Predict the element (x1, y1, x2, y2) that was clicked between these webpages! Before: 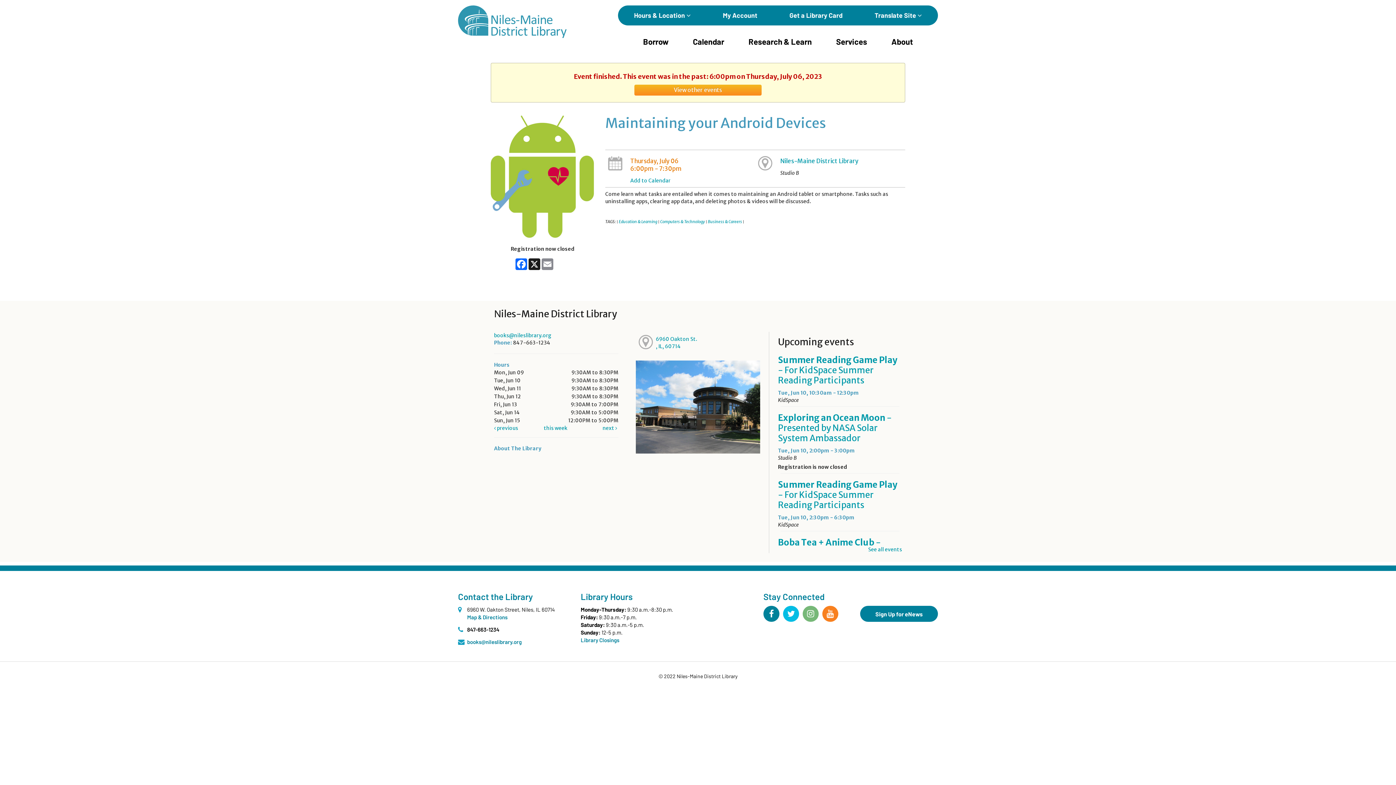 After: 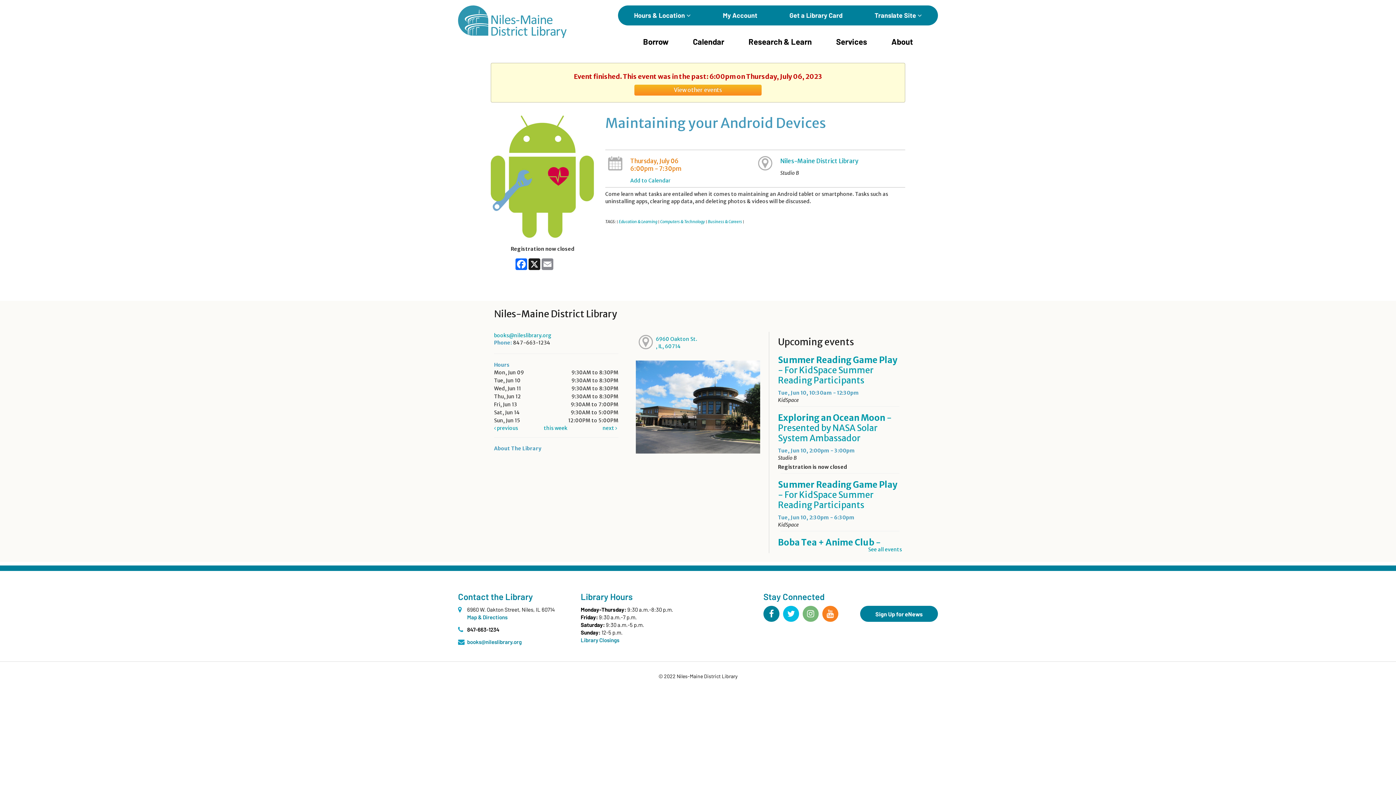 Action: bbox: (802, 606, 818, 622) label: Instagram